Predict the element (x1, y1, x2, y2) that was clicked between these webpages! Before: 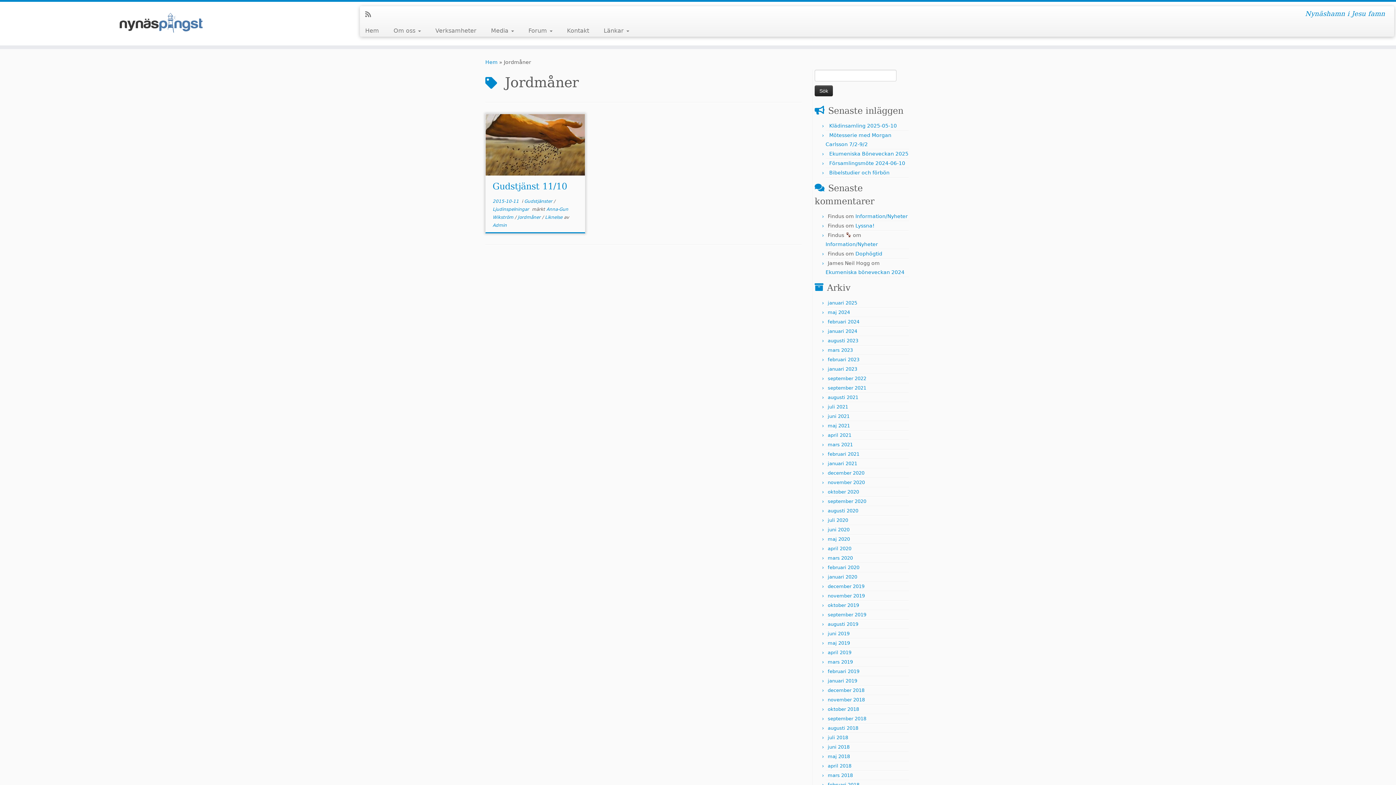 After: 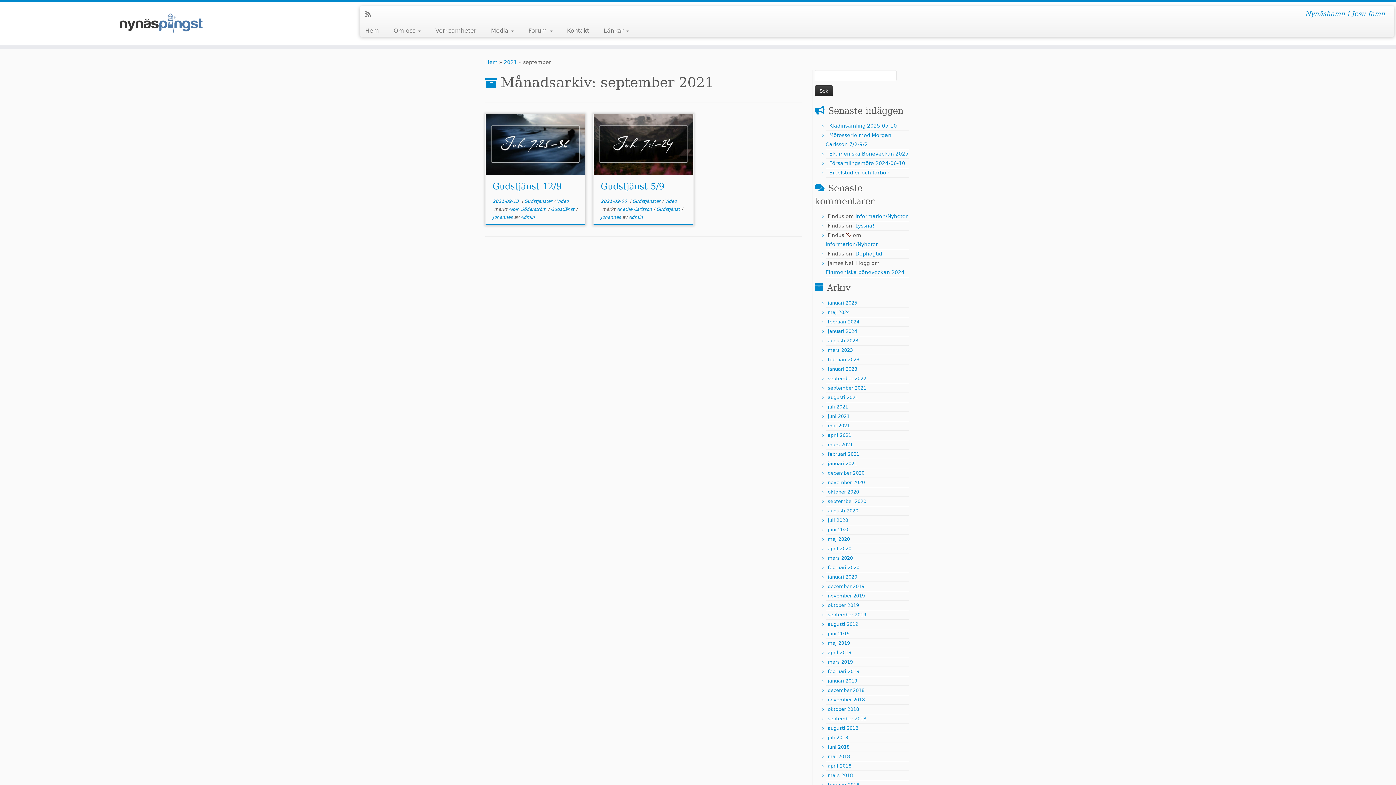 Action: bbox: (828, 385, 866, 390) label: september 2021